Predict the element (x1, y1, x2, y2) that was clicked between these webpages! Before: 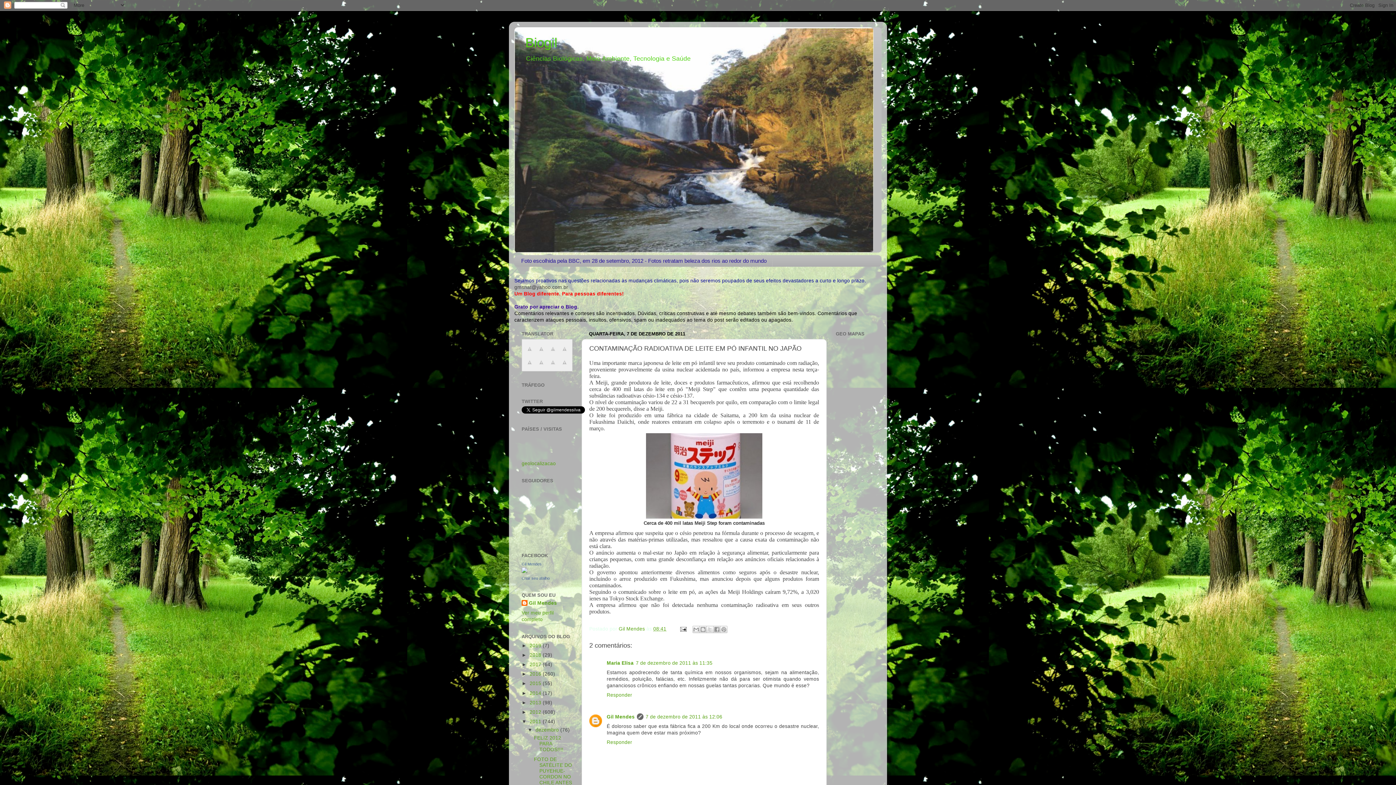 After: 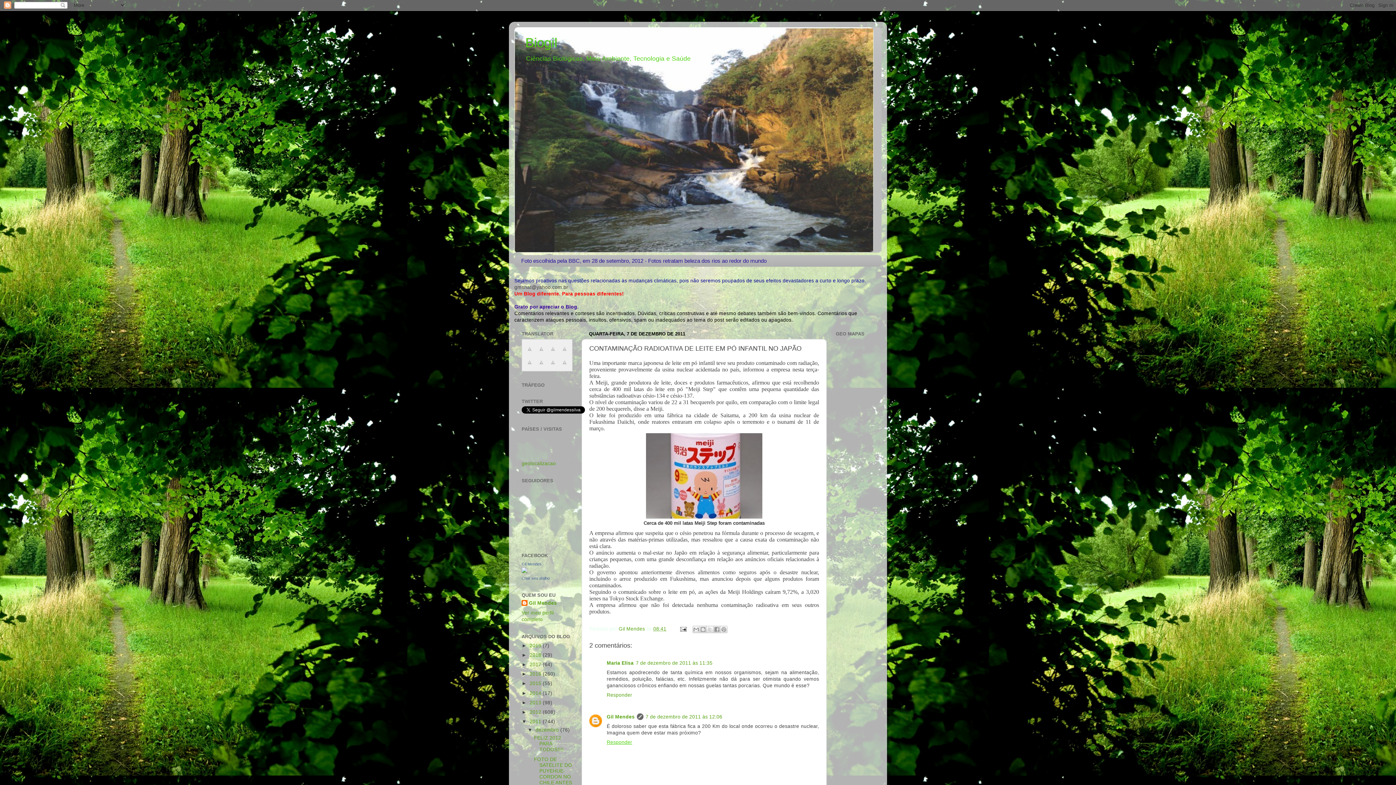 Action: label: Responder bbox: (606, 738, 634, 745)